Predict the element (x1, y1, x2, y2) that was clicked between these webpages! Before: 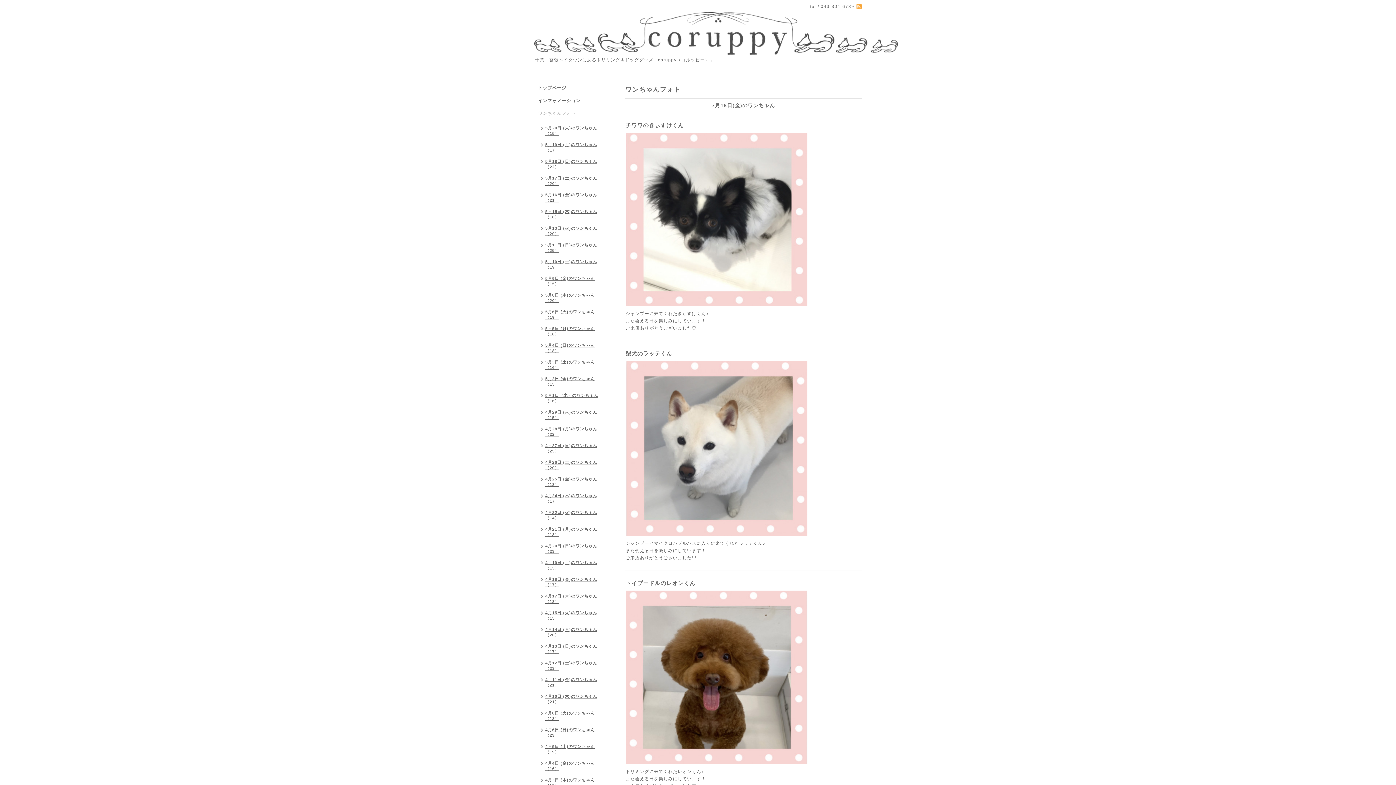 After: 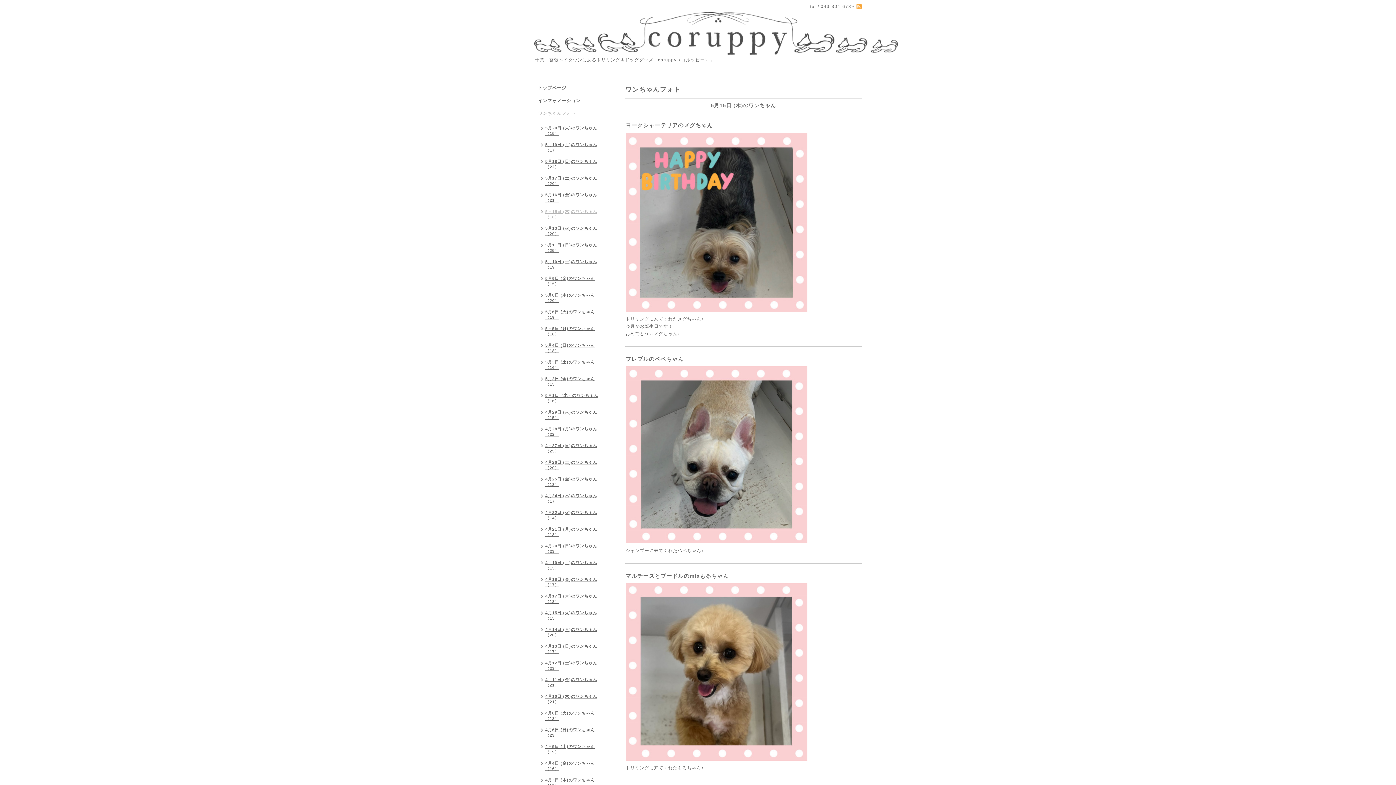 Action: bbox: (534, 206, 610, 223) label: 5月15日 (木)のワンちゃん（18）